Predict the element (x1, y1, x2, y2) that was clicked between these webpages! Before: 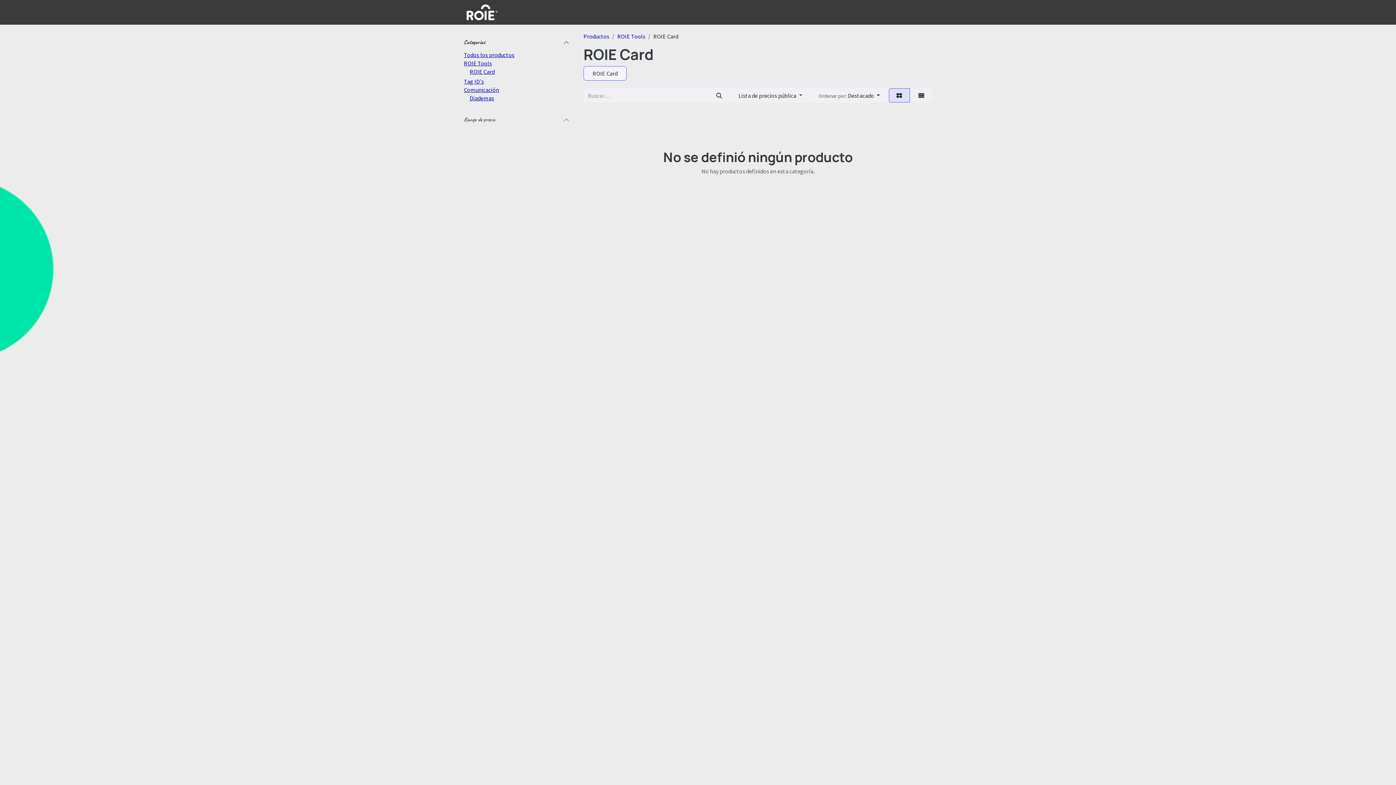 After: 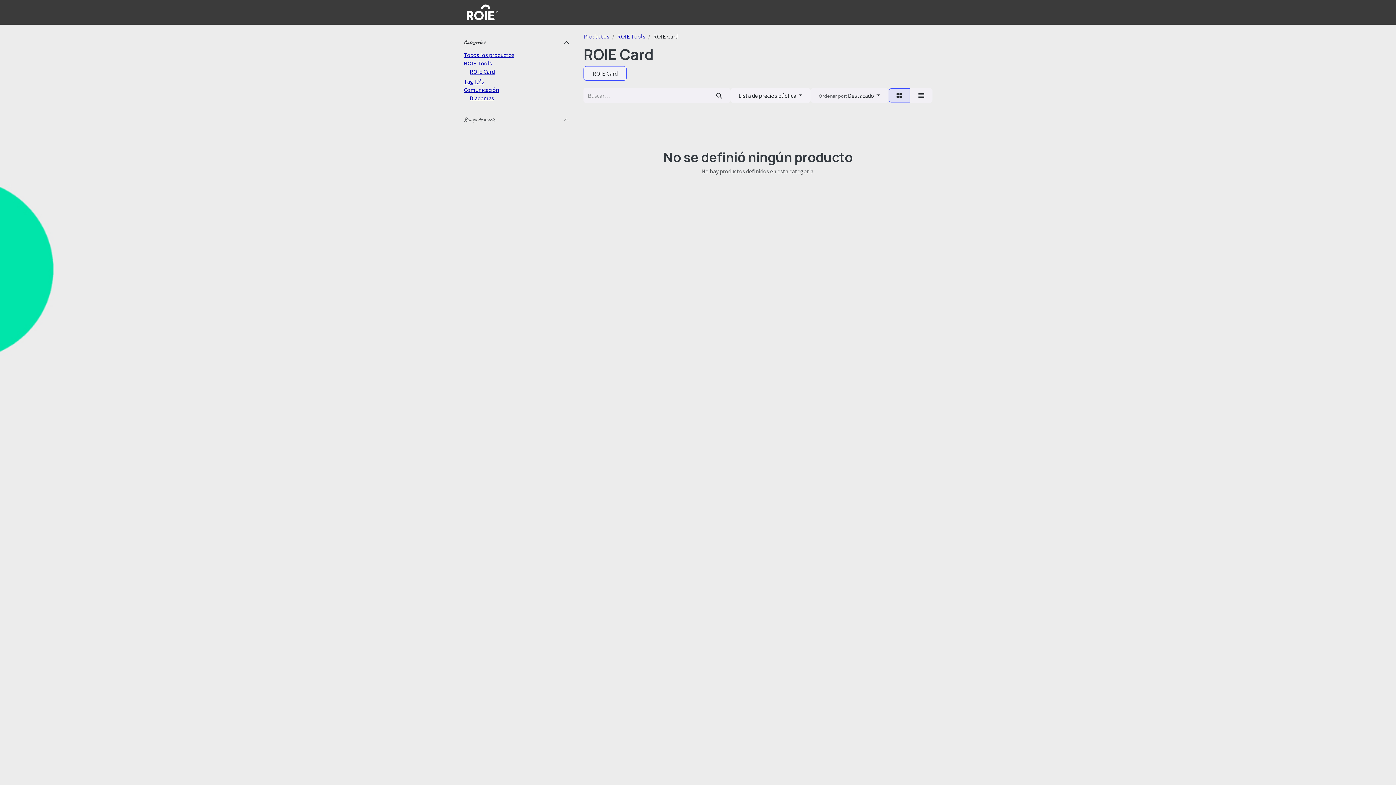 Action: label: Lista de precios pública  bbox: (730, 88, 810, 102)